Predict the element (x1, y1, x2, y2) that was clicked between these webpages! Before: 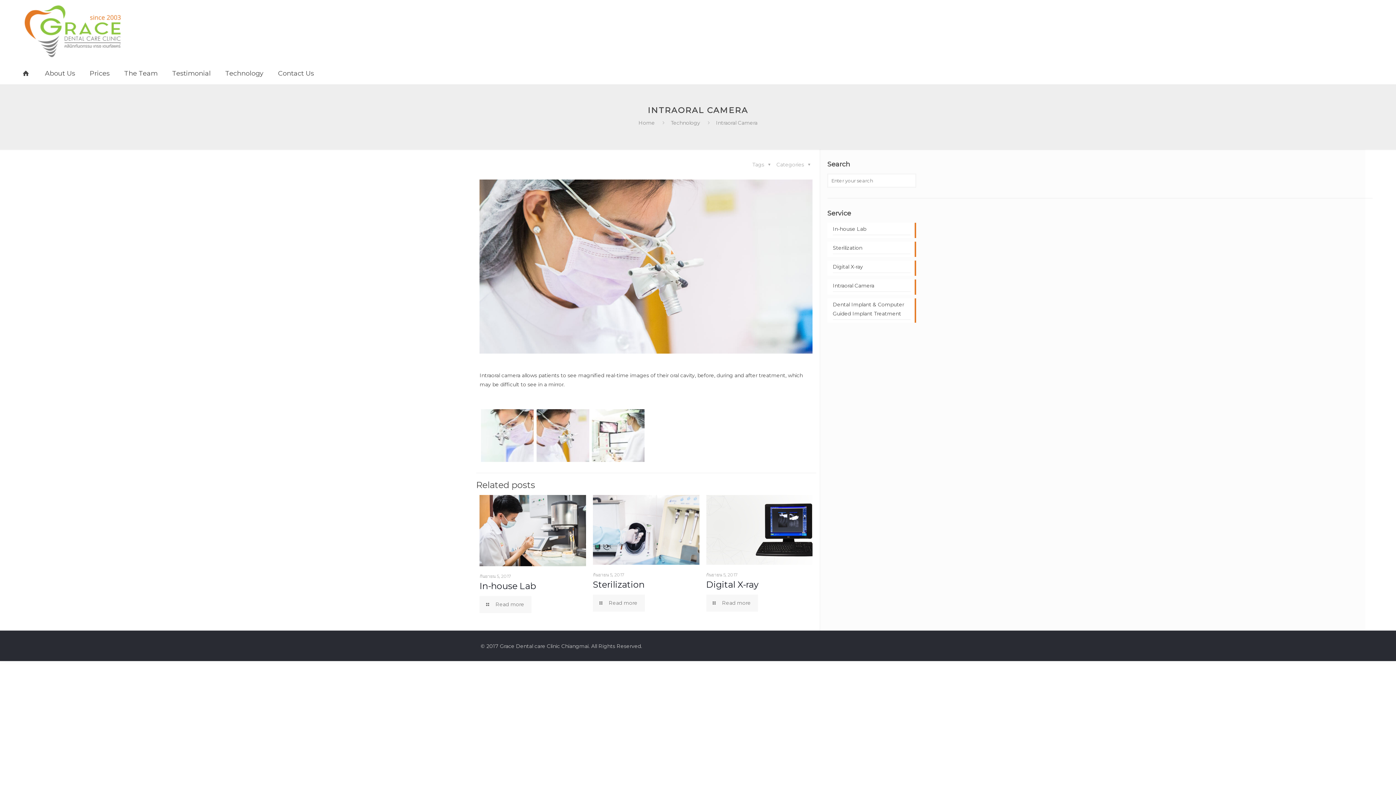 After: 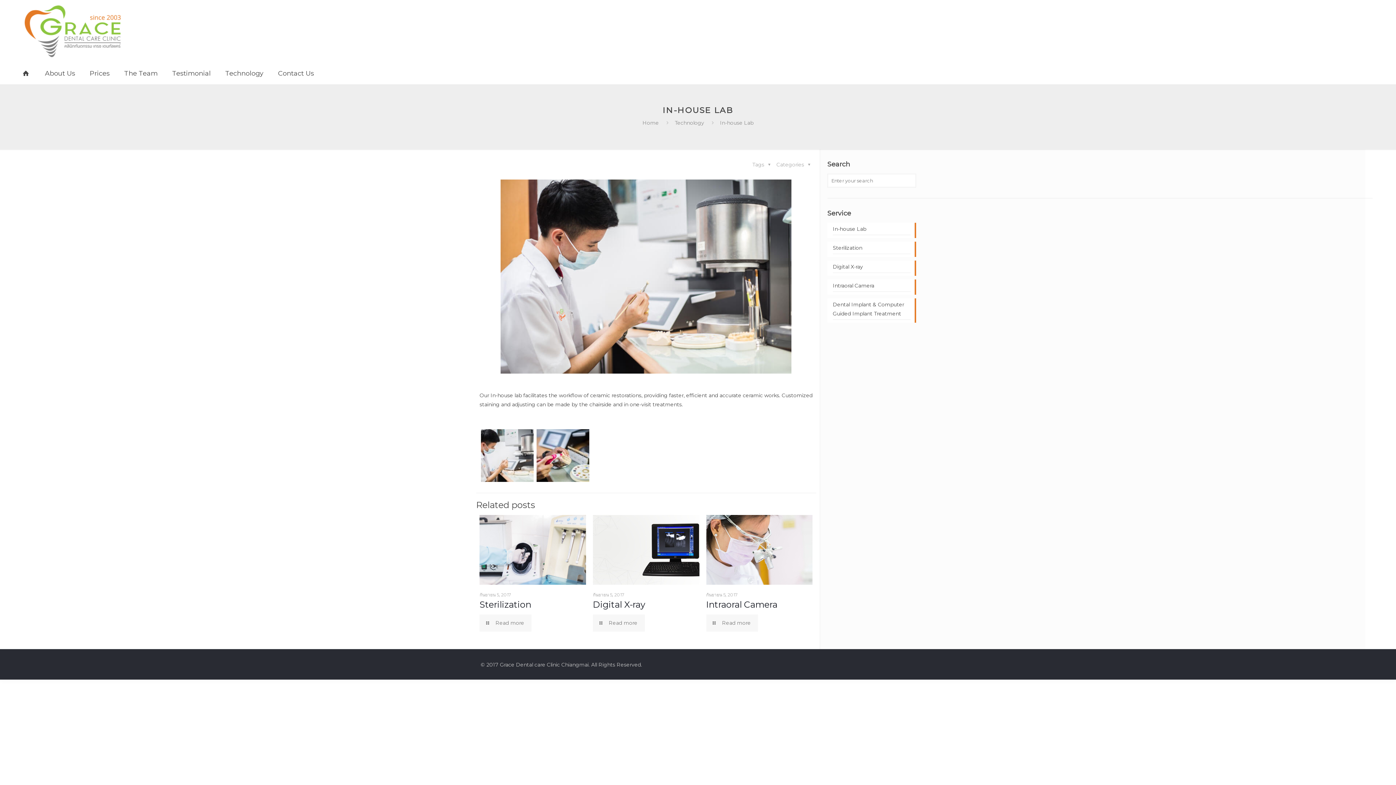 Action: bbox: (479, 495, 586, 566)